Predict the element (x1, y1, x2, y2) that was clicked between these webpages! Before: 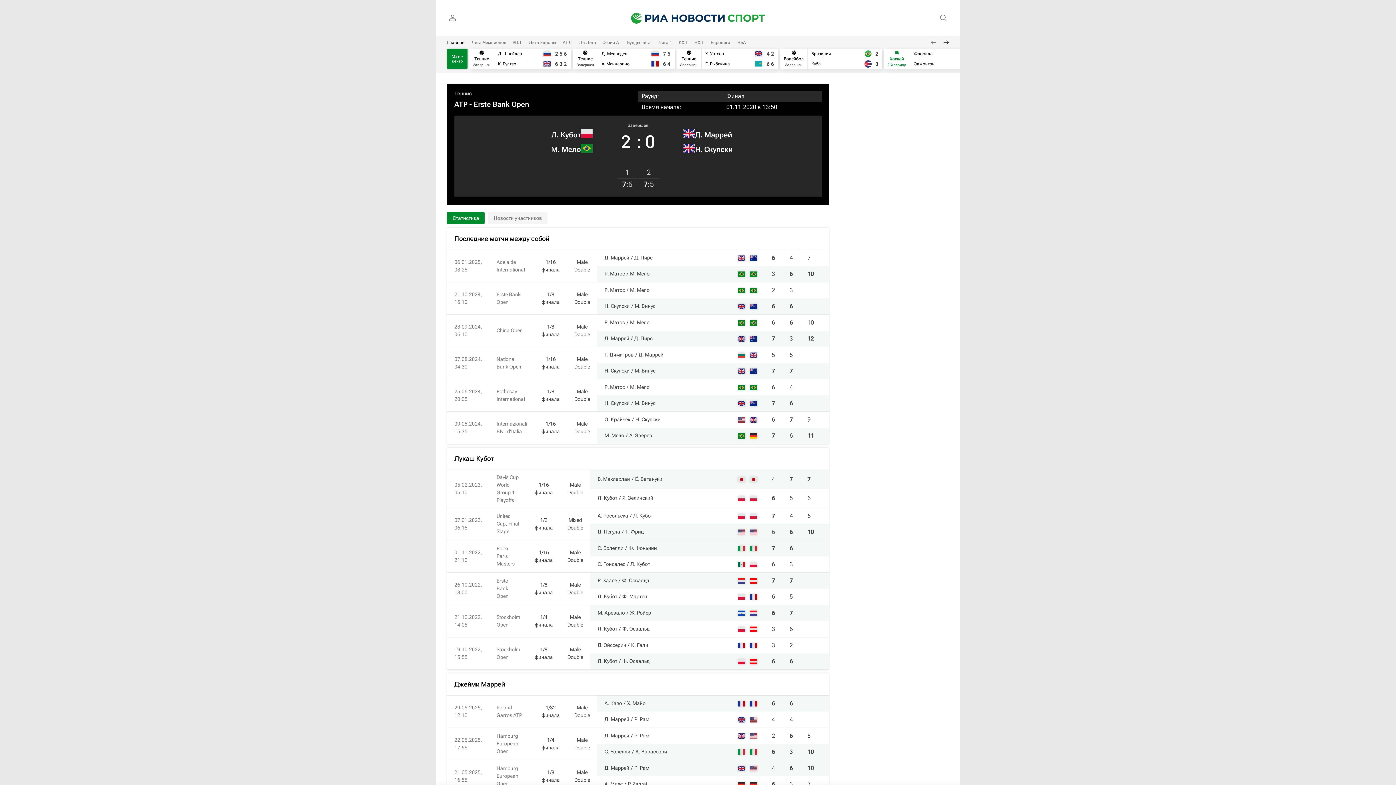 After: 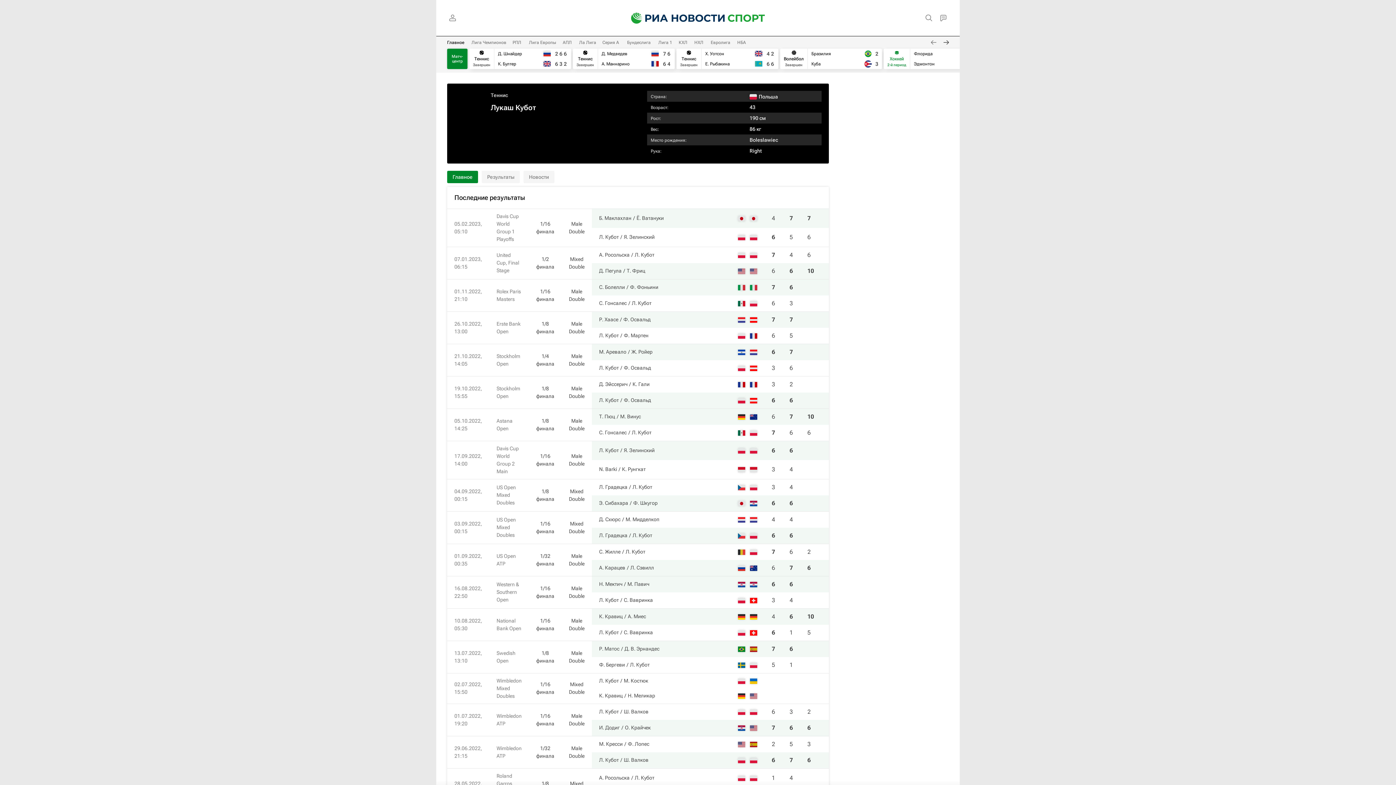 Action: label: Л. Кубот bbox: (633, 513, 653, 518)